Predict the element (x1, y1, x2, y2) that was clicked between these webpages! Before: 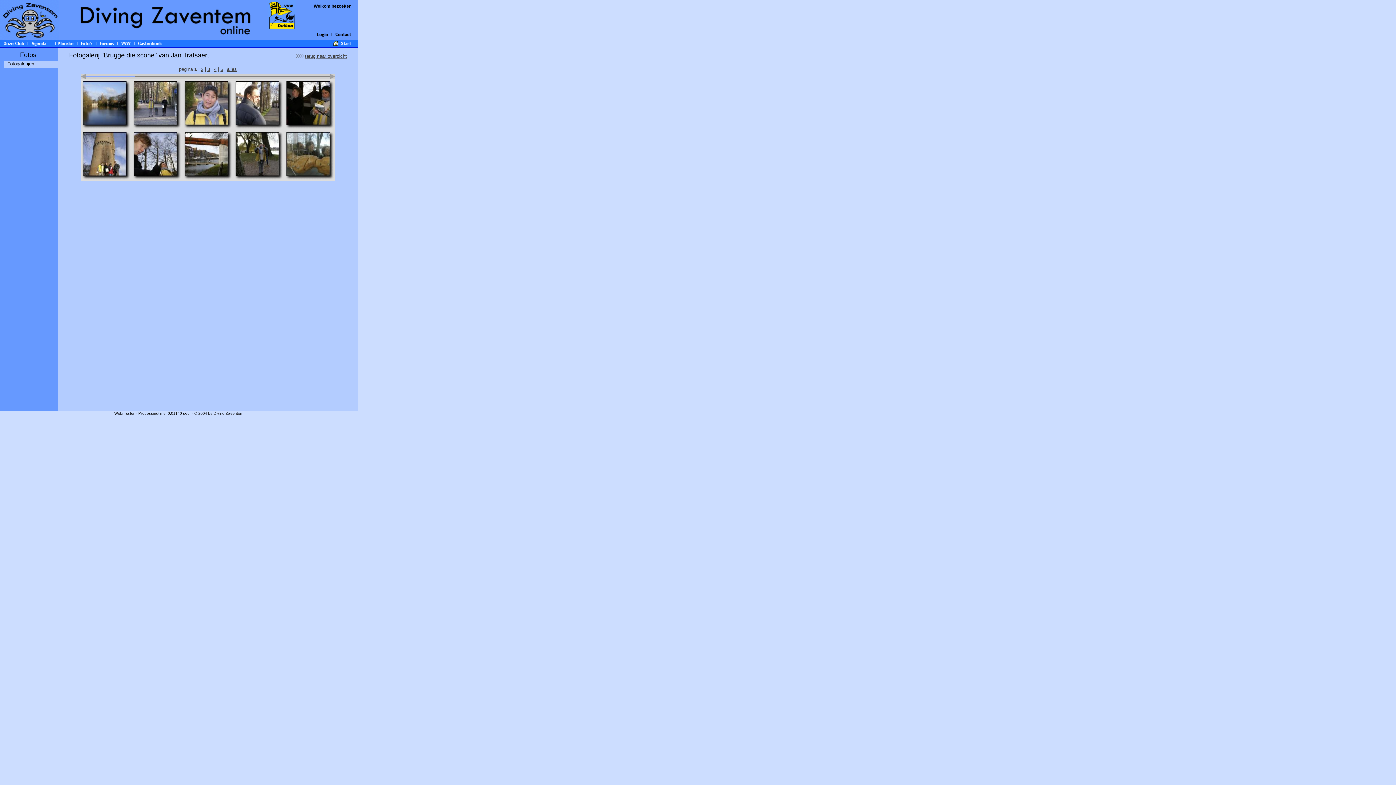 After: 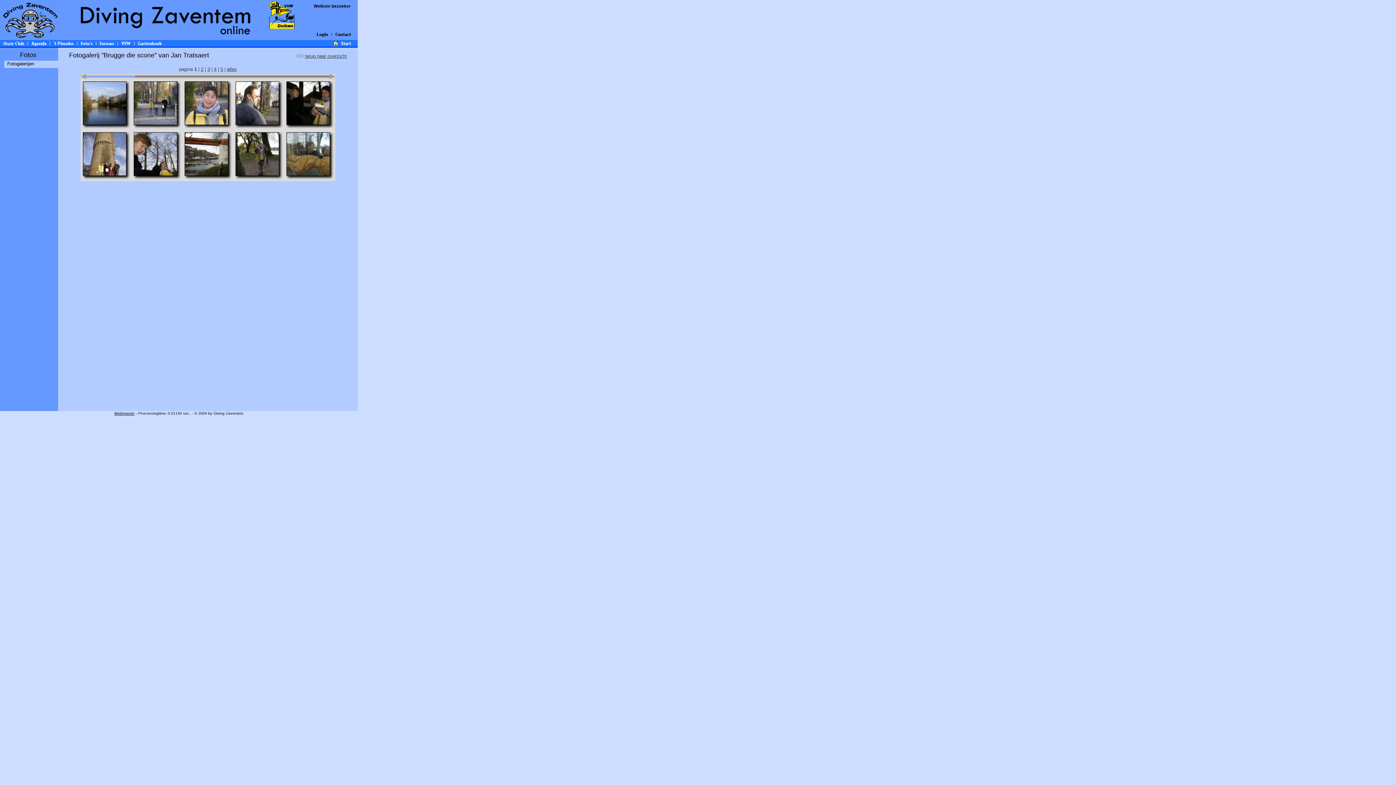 Action: bbox: (80, 120, 126, 126)